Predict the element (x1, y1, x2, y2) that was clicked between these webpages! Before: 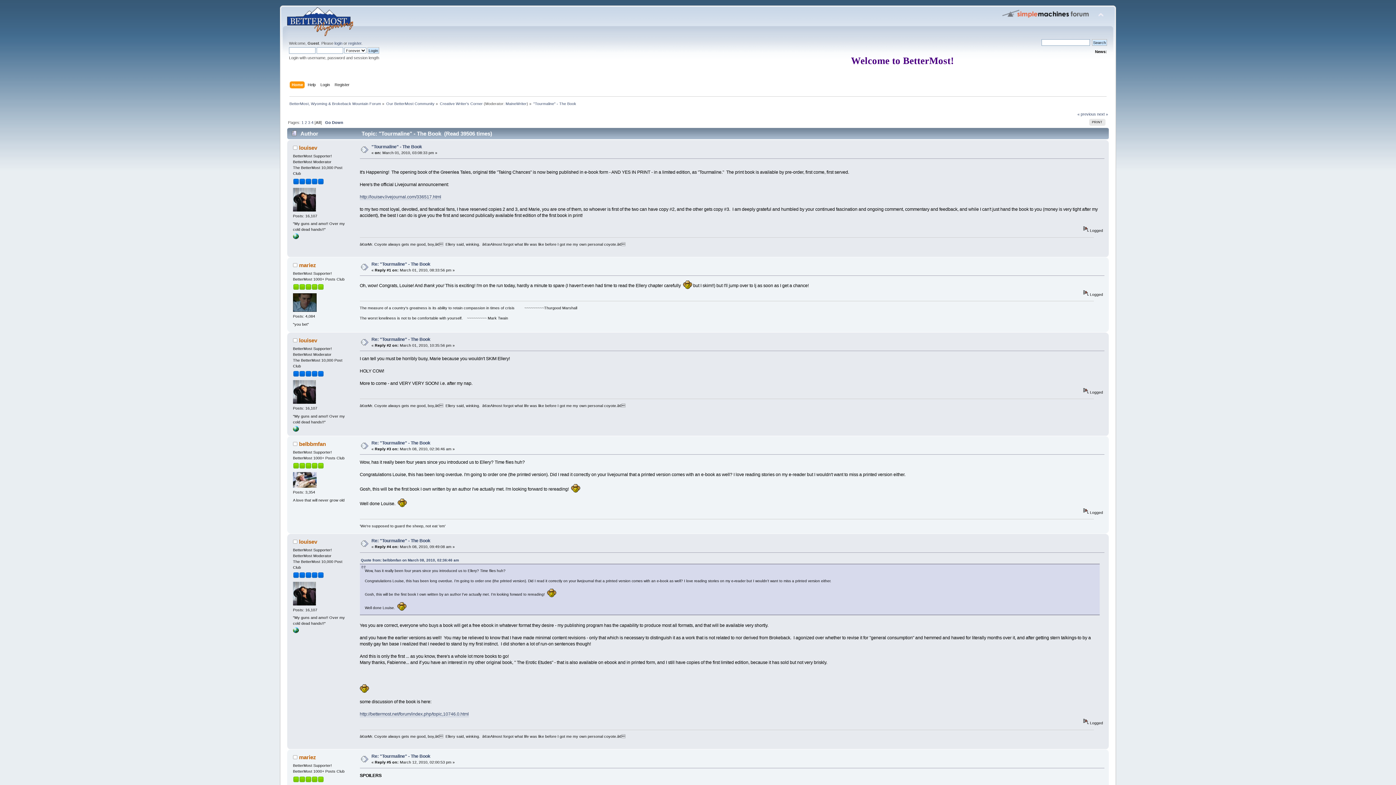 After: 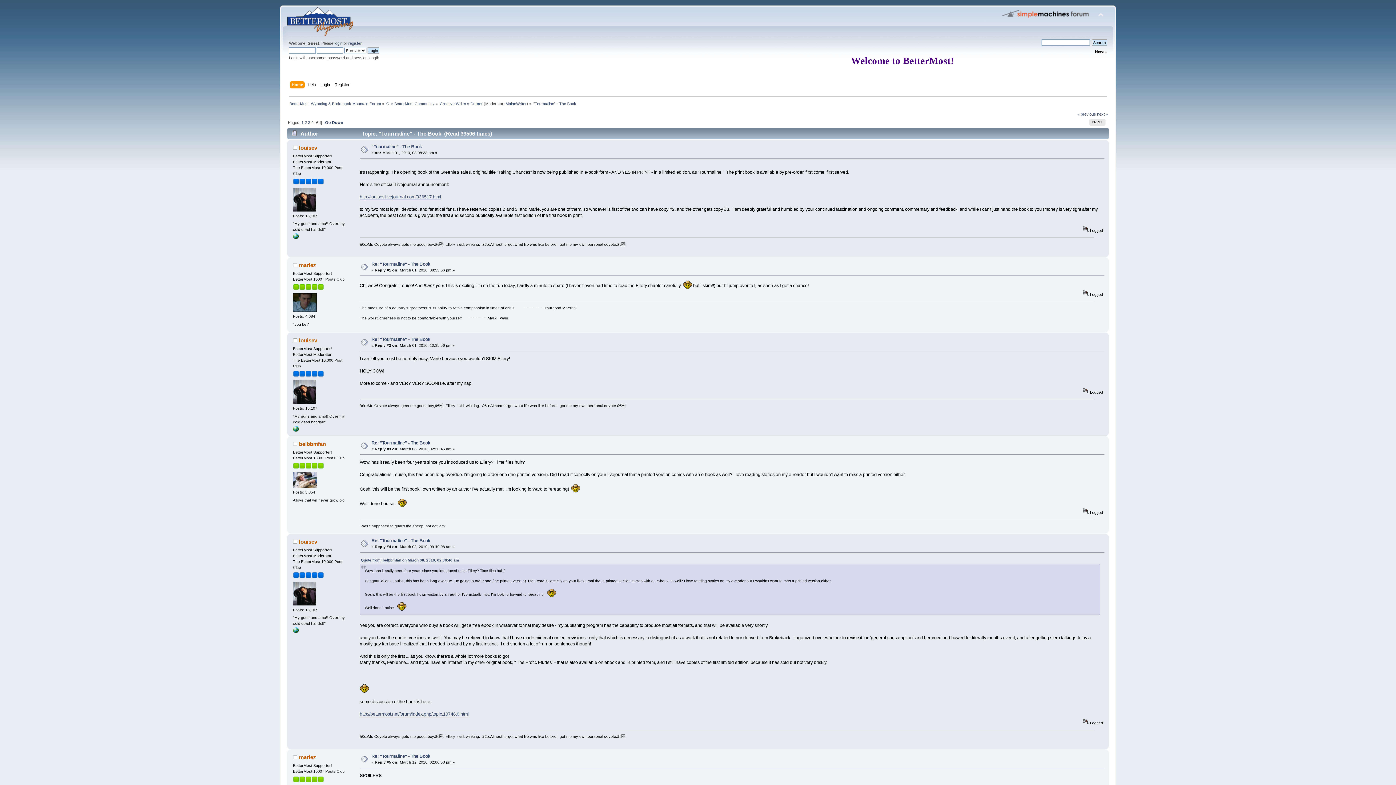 Action: bbox: (293, 629, 298, 634)